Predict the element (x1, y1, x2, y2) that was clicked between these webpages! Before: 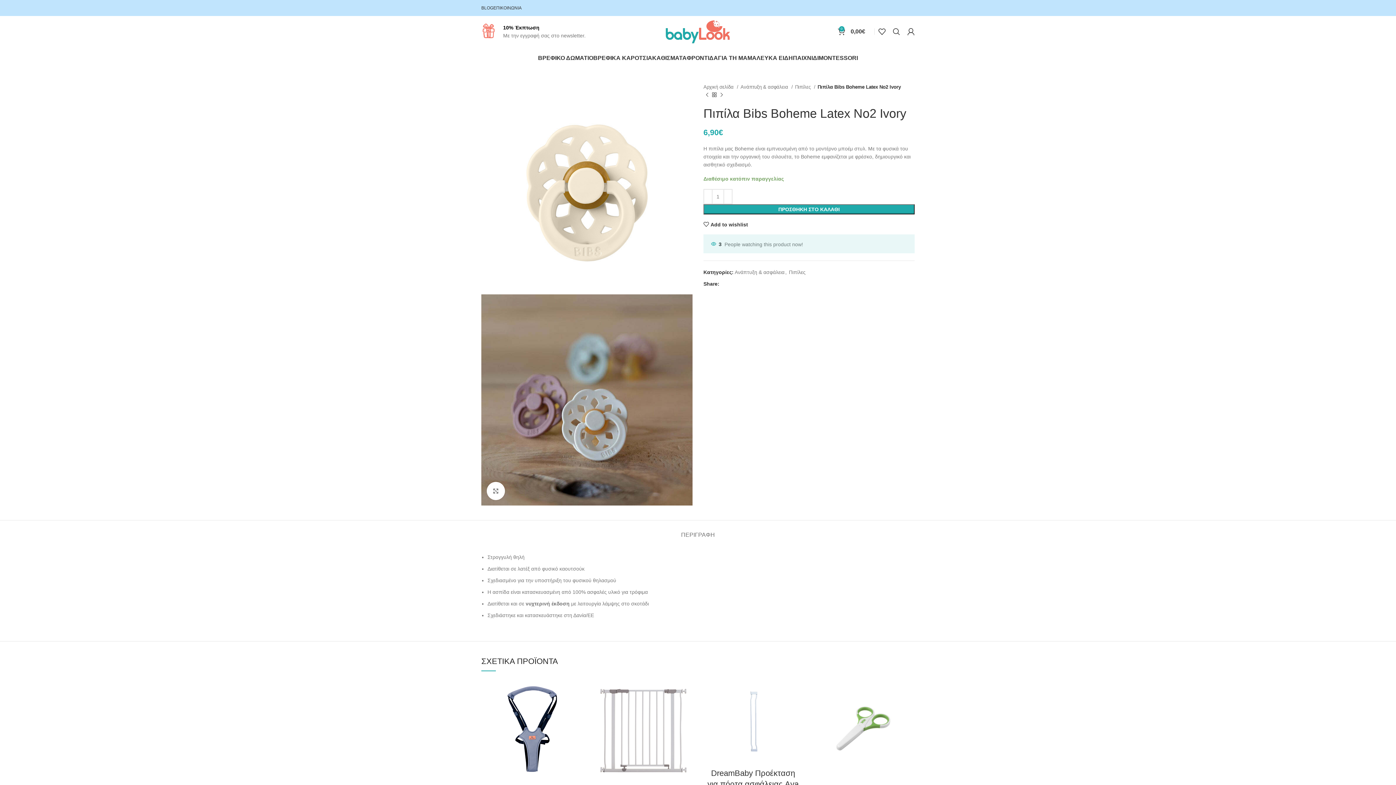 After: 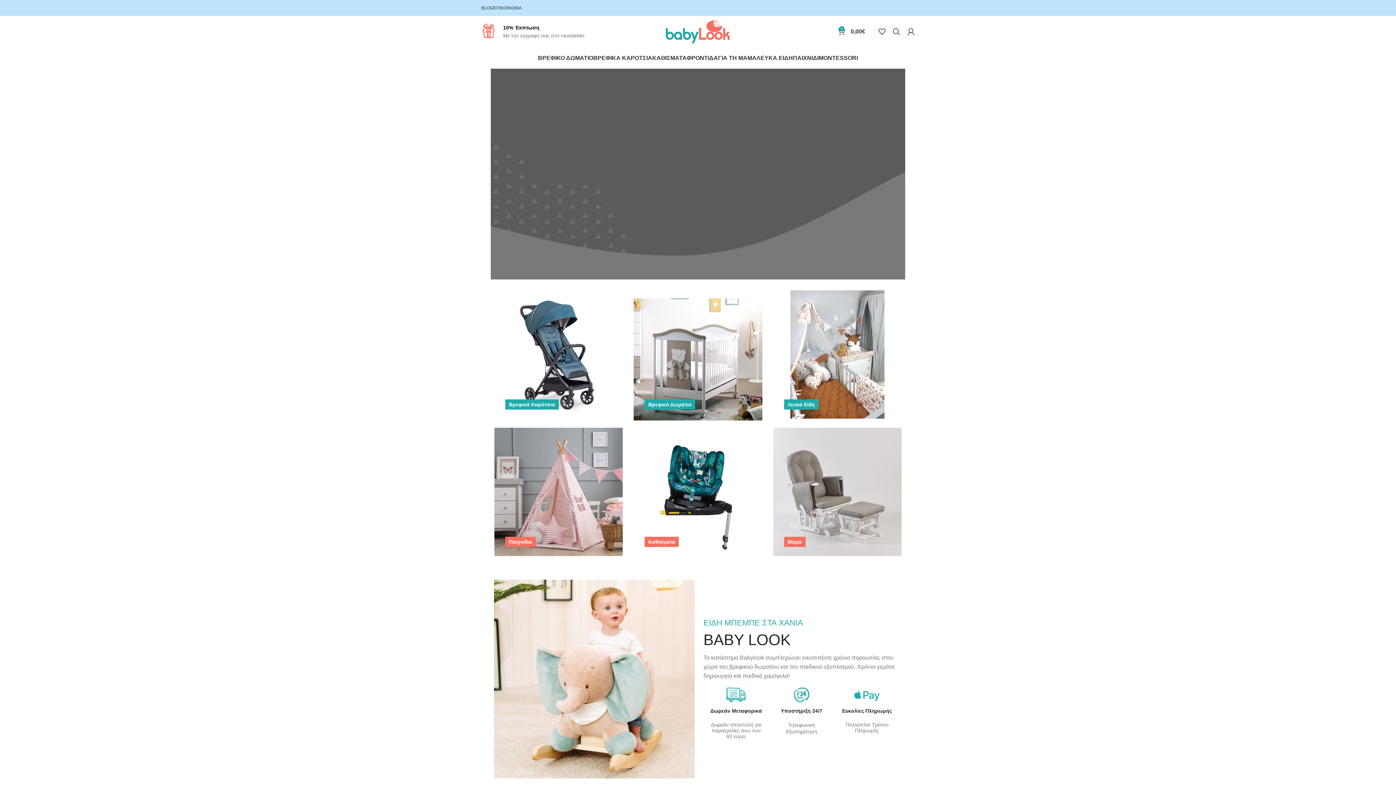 Action: bbox: (663, 28, 733, 33)